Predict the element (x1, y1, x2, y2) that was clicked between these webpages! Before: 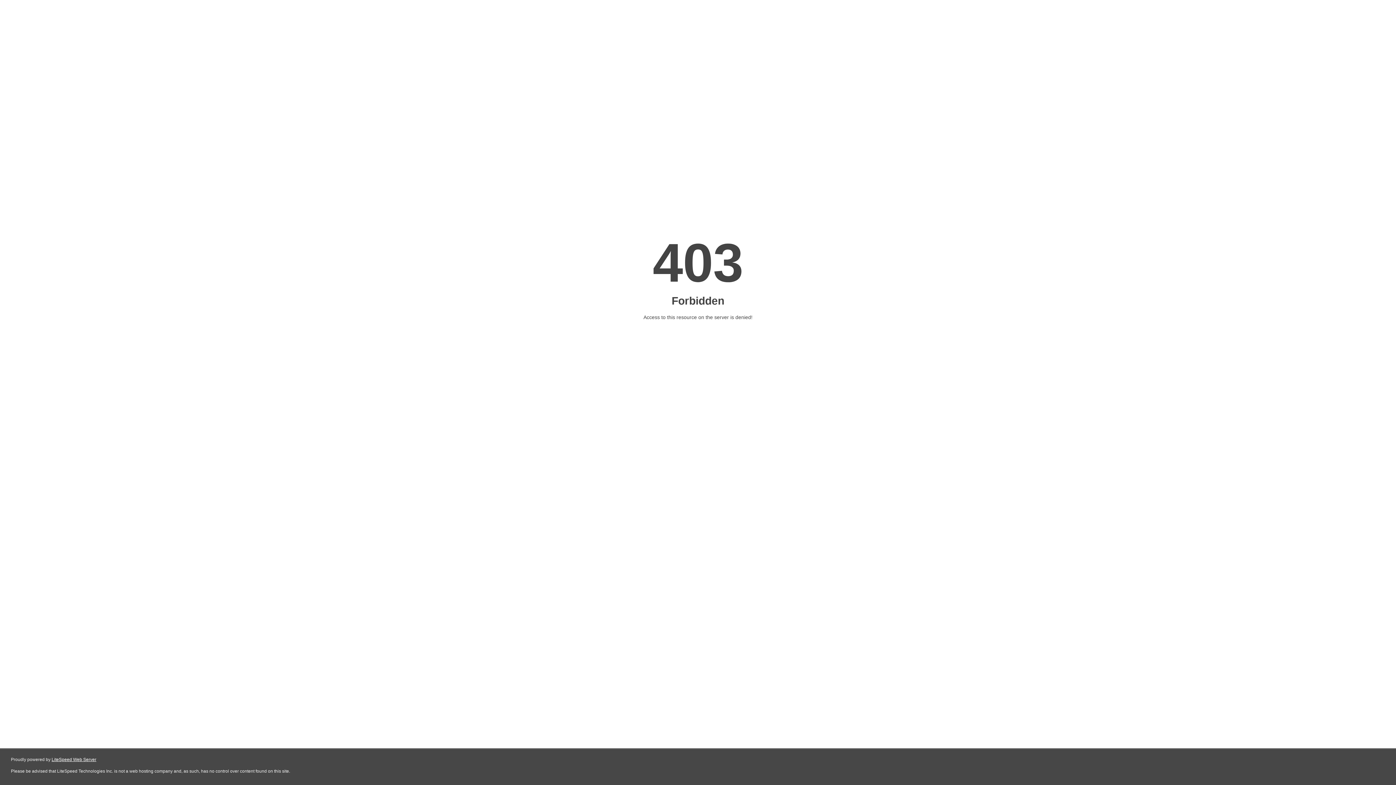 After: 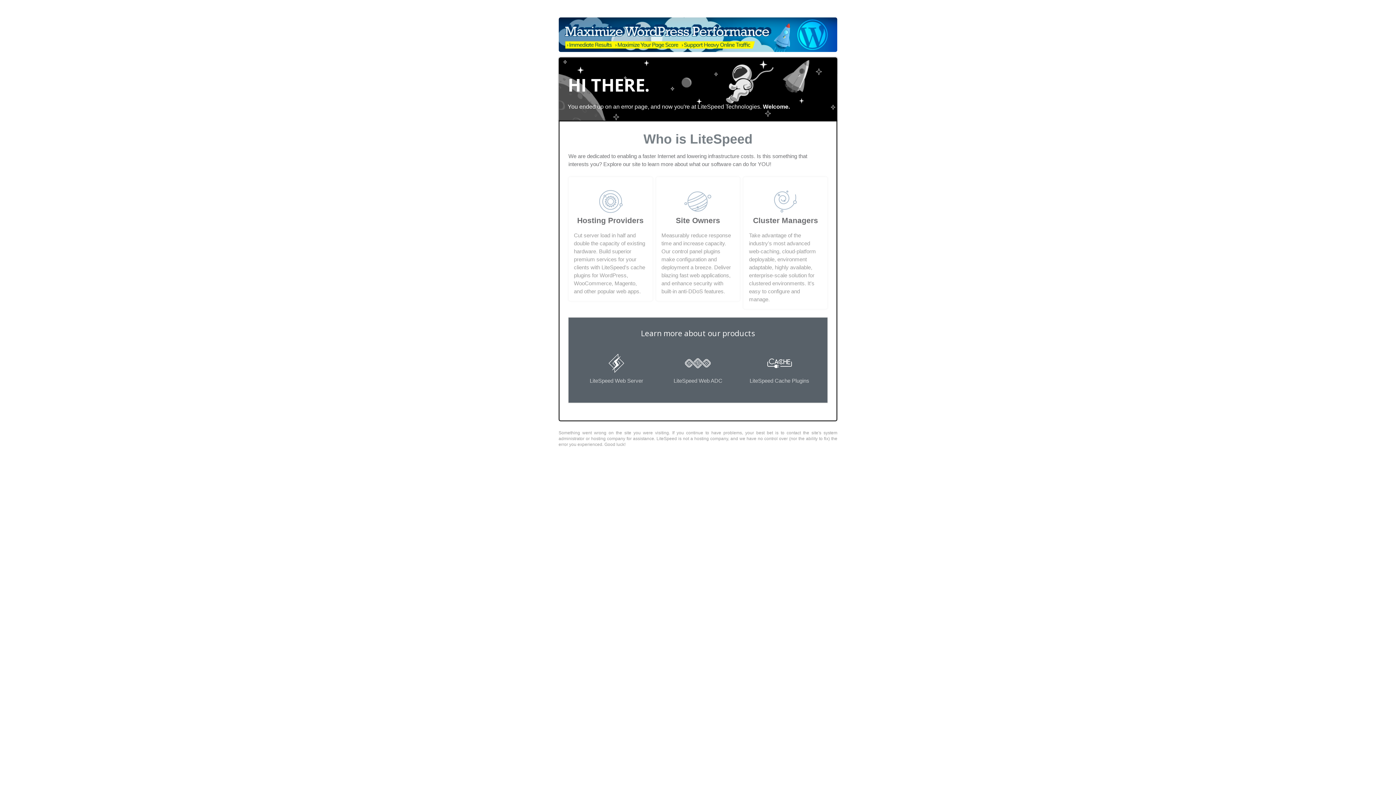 Action: label: LiteSpeed Web Server bbox: (51, 757, 96, 762)